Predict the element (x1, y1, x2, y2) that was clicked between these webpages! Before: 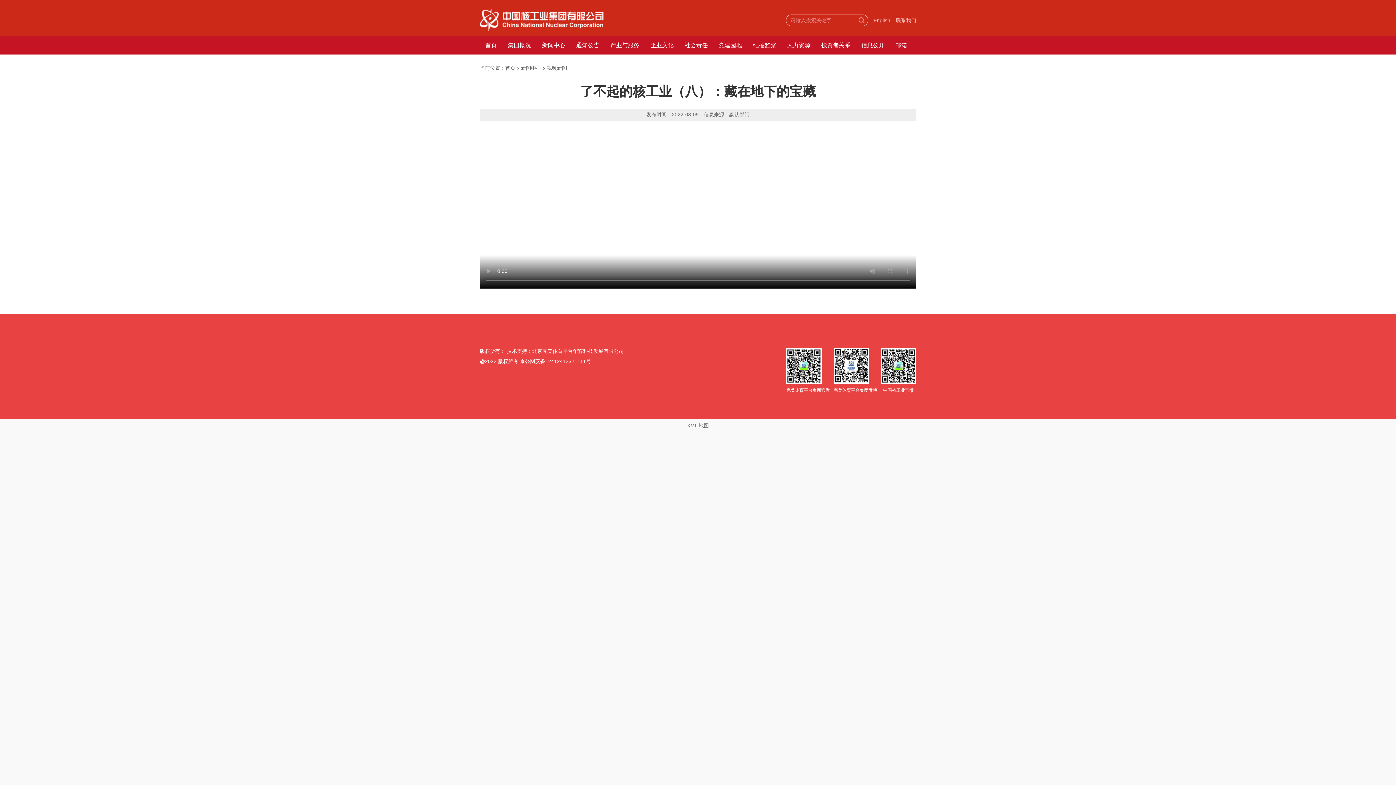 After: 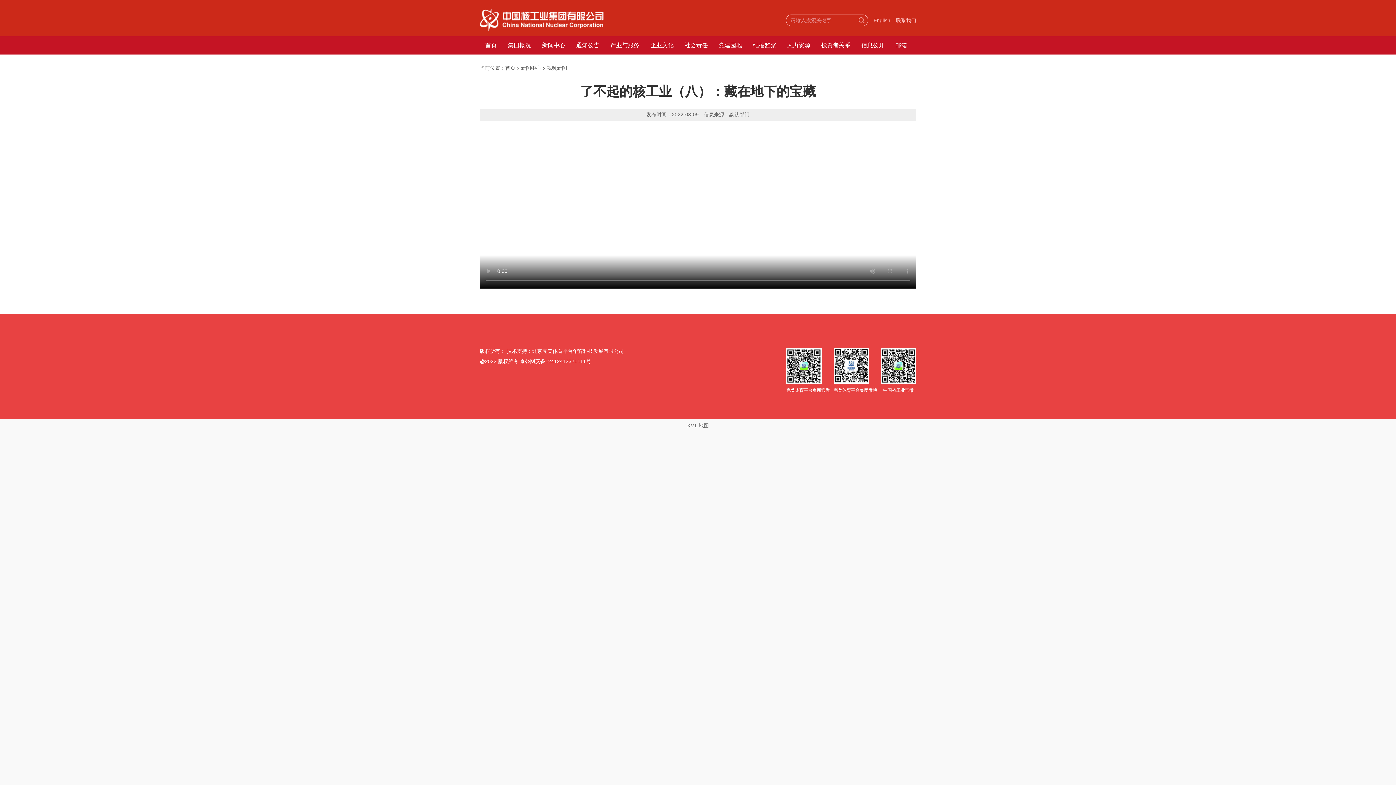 Action: bbox: (856, 14, 867, 25)